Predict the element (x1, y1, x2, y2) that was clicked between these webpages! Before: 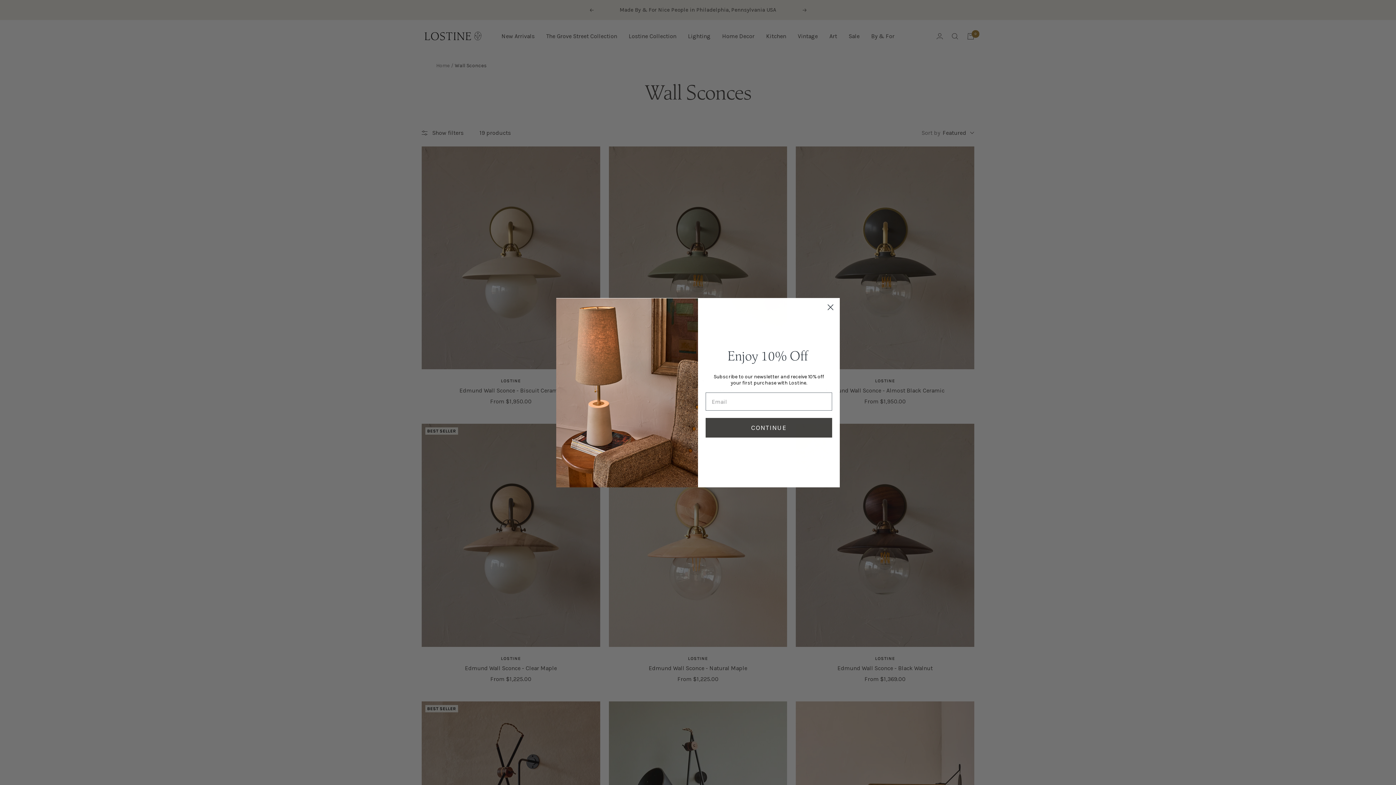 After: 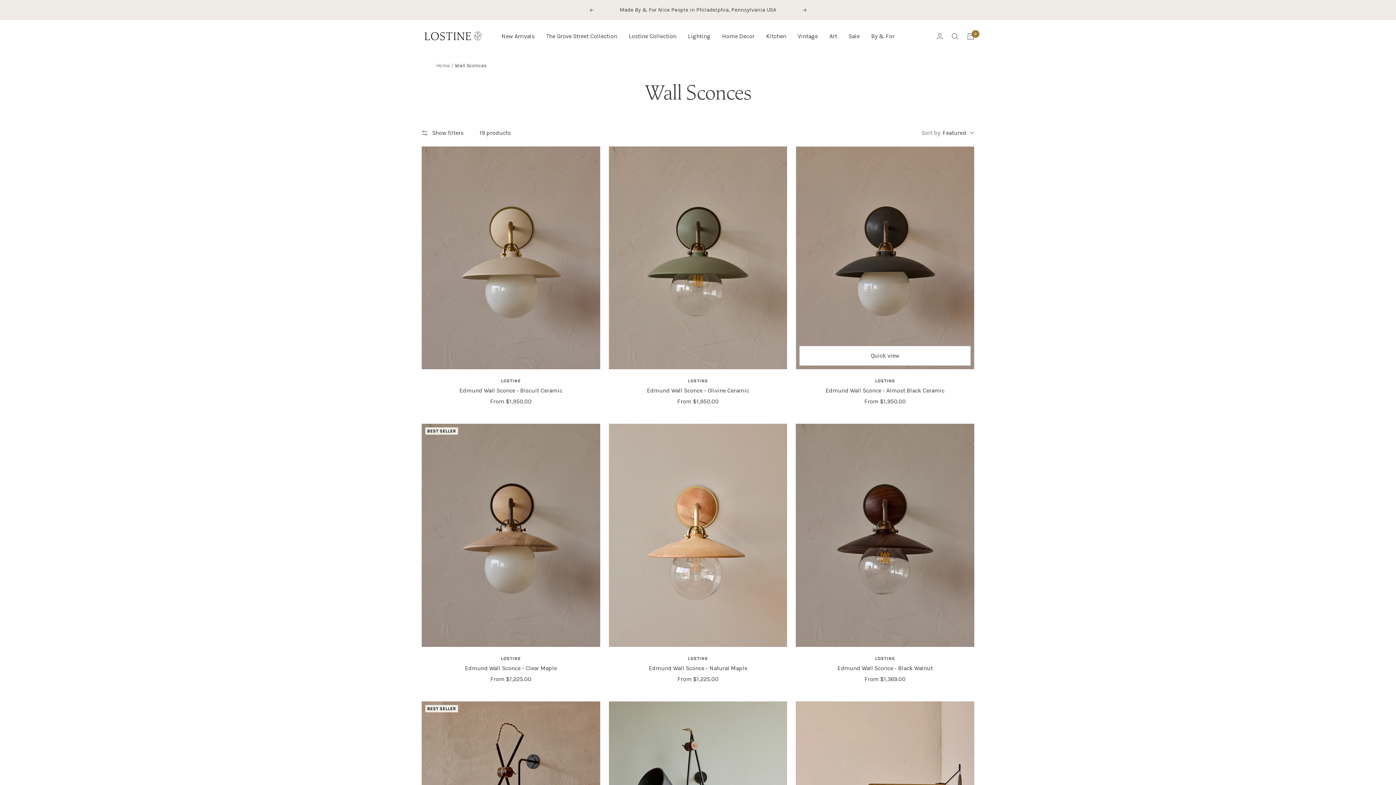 Action: label: Close dialog bbox: (824, 300, 837, 313)